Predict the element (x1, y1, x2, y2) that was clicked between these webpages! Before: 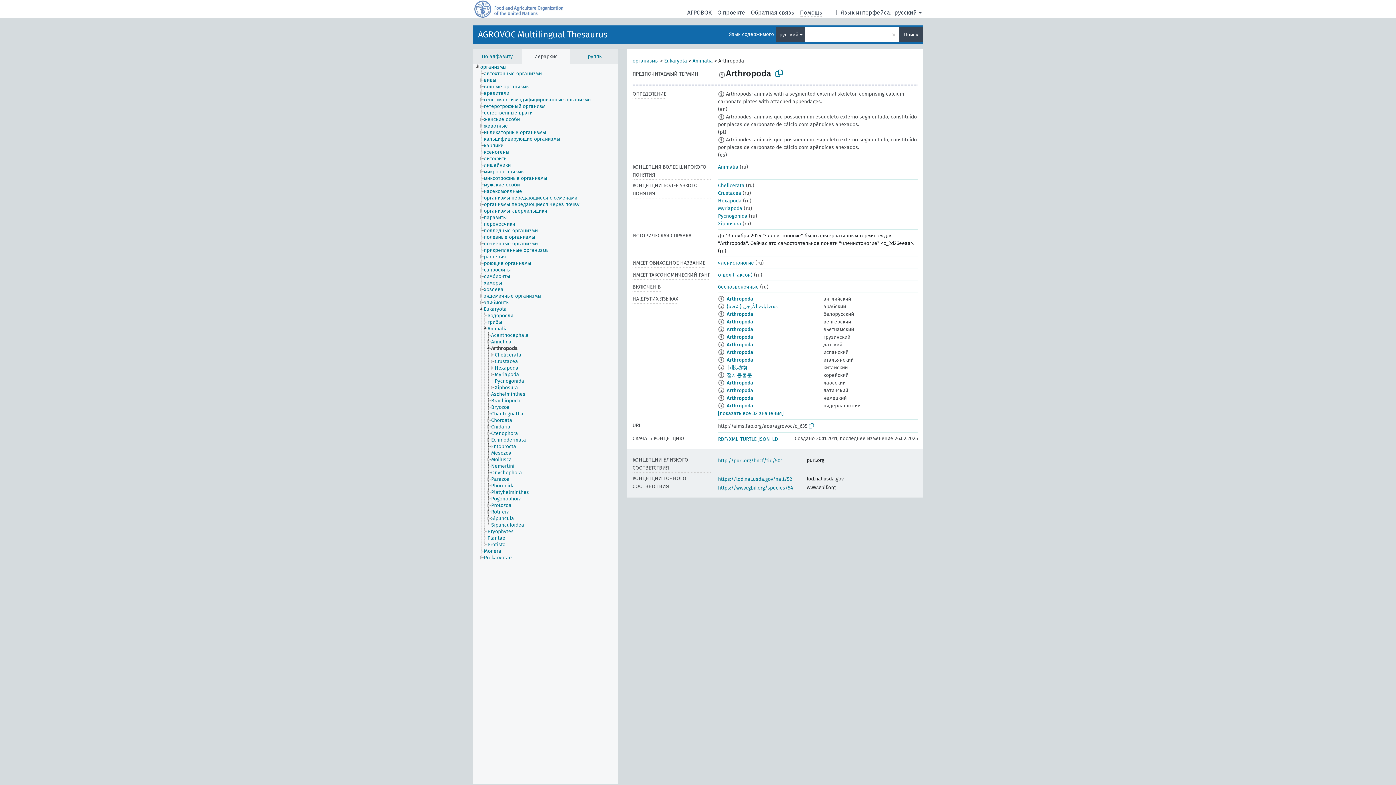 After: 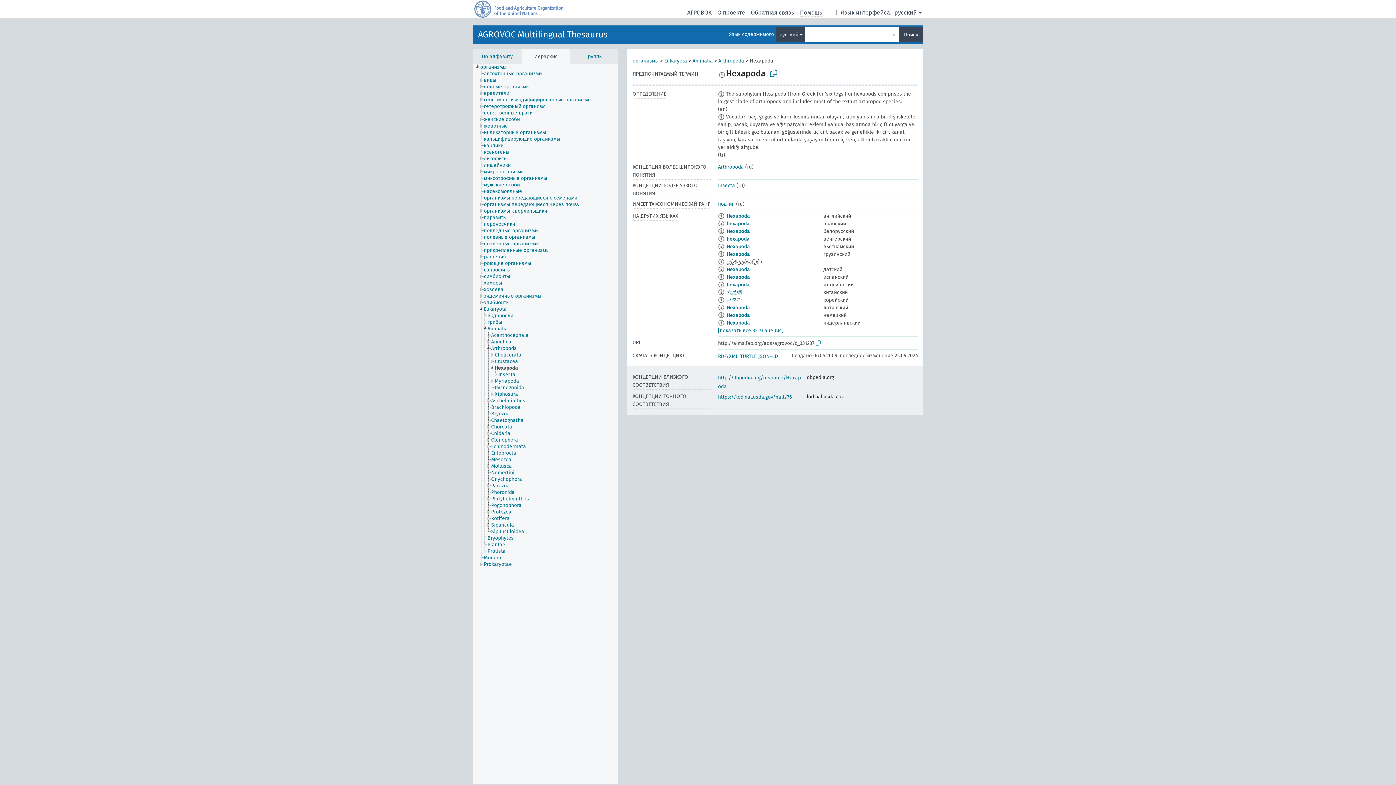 Action: bbox: (494, 365, 525, 371) label: Hexapoda